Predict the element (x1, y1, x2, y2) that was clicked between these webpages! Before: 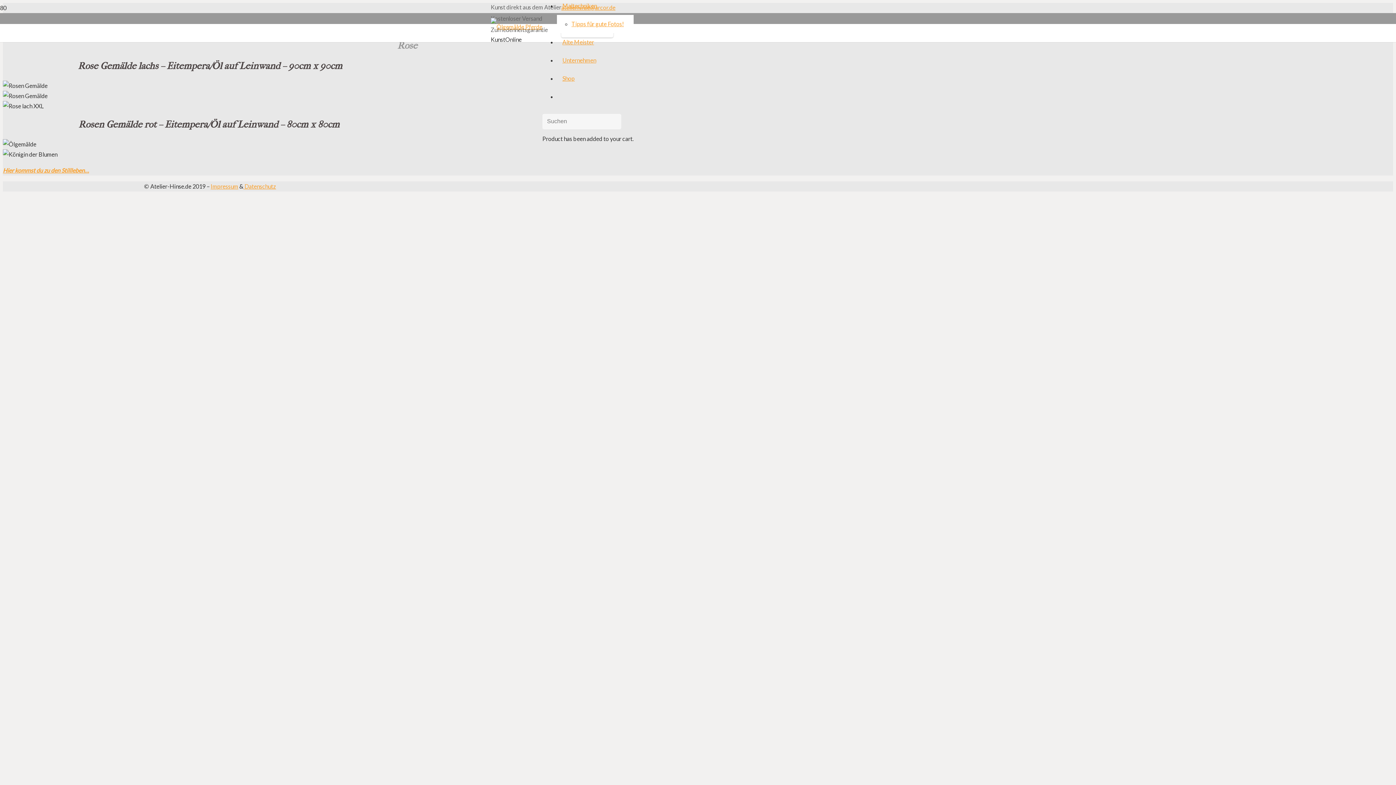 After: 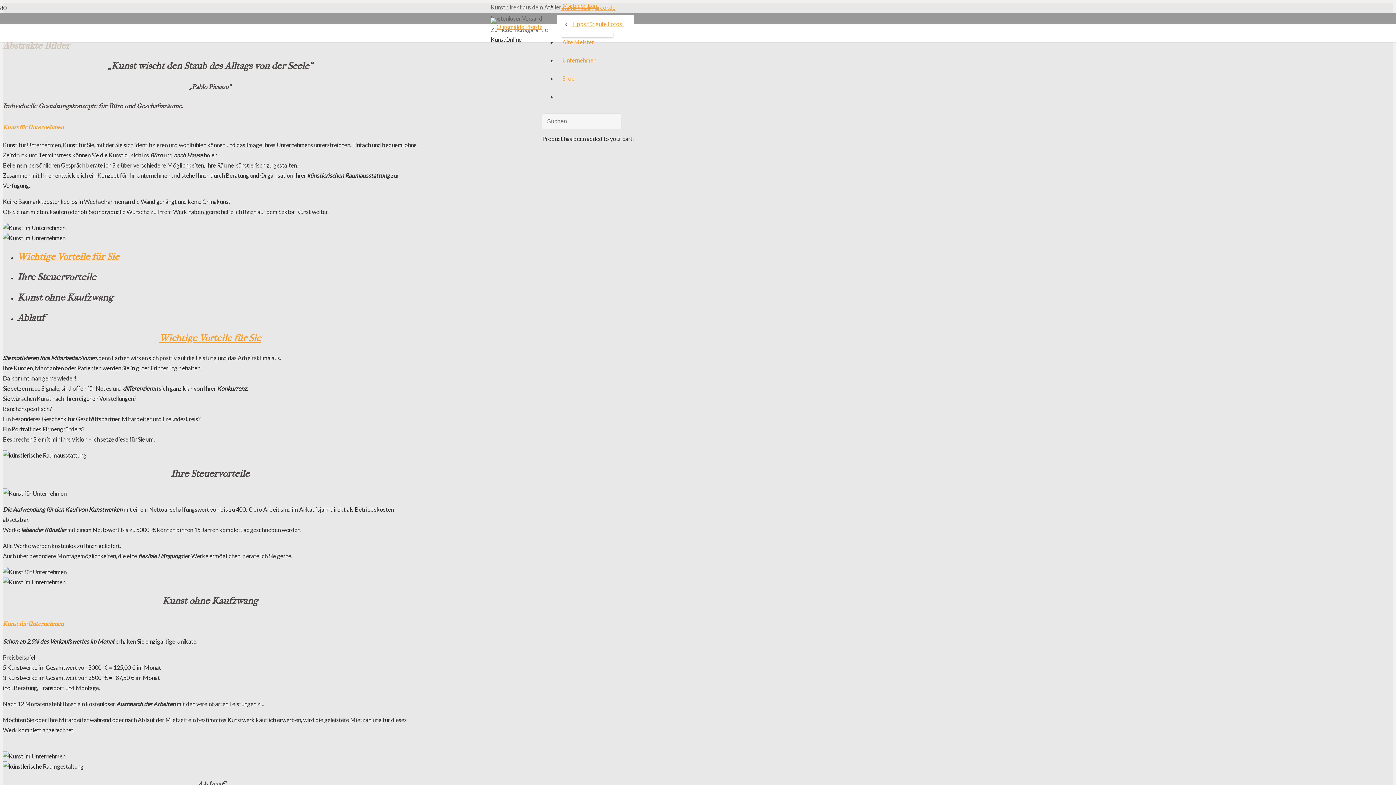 Action: label: Unternehmen bbox: (557, 56, 601, 63)